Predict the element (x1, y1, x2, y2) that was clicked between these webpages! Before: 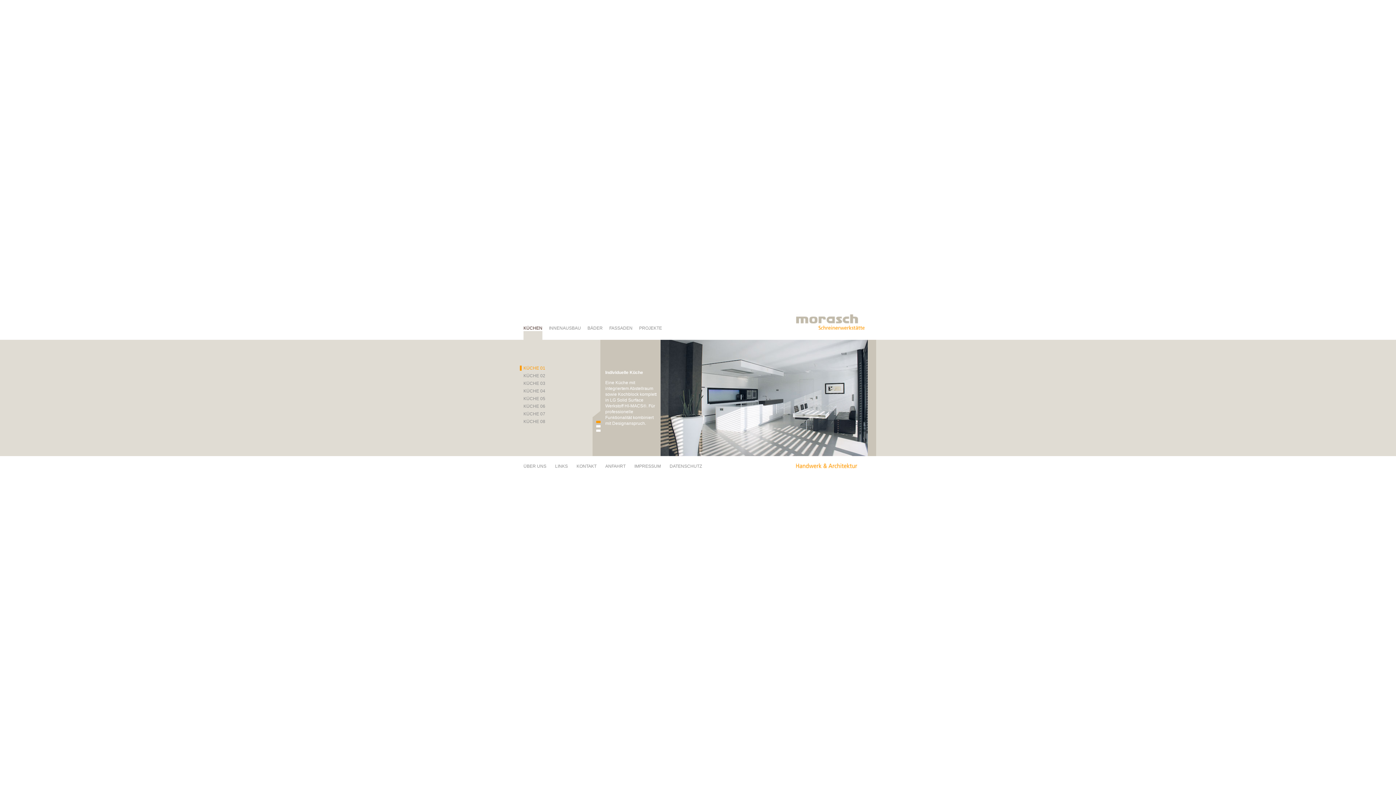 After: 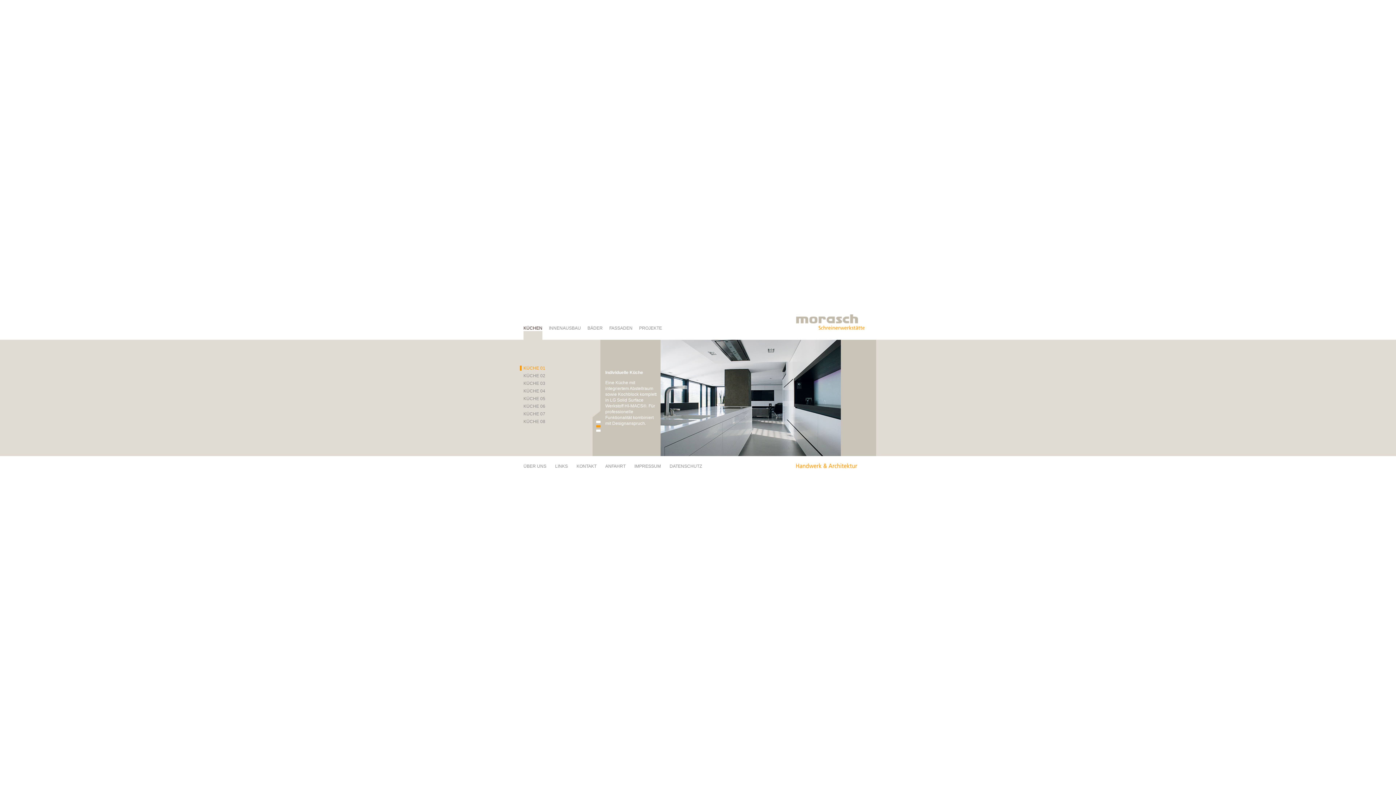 Action: bbox: (596, 424, 600, 428)